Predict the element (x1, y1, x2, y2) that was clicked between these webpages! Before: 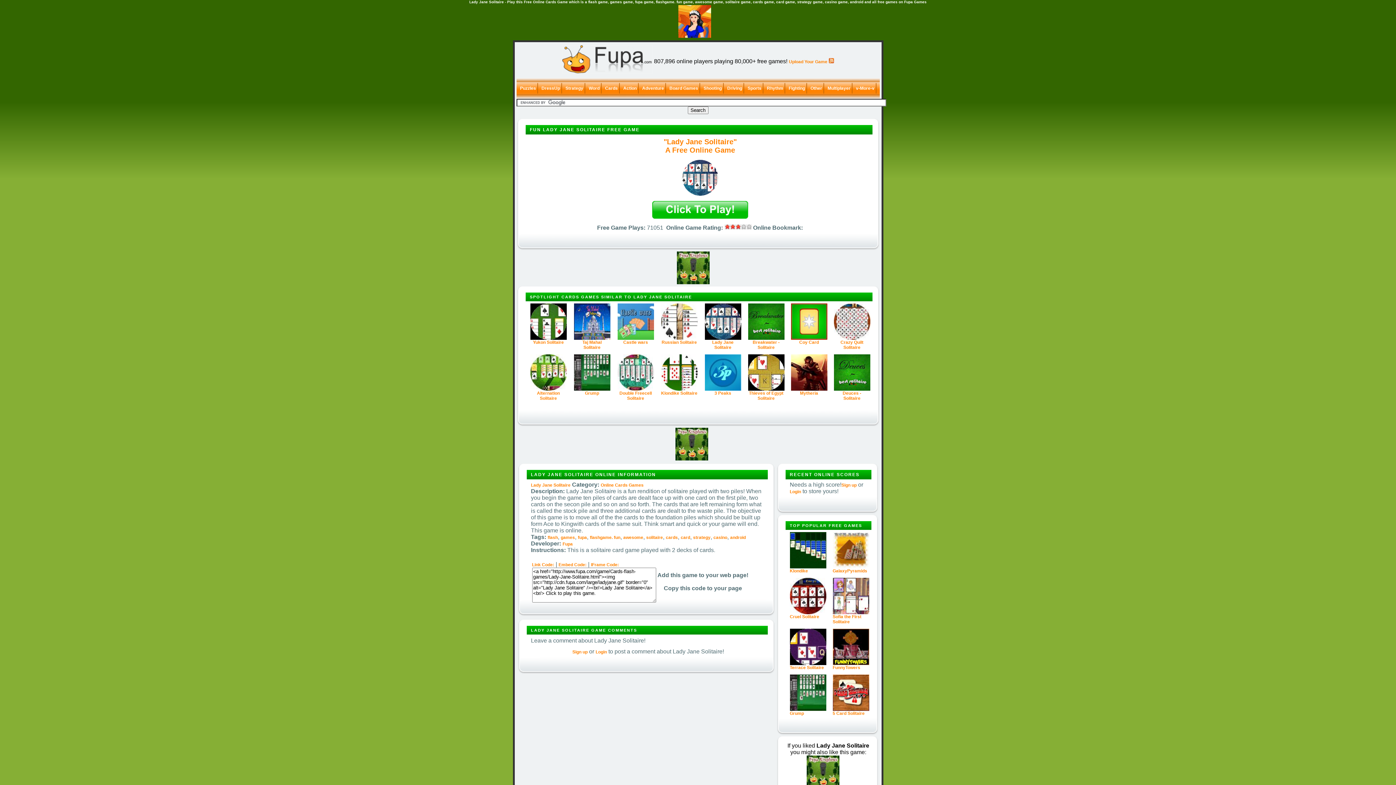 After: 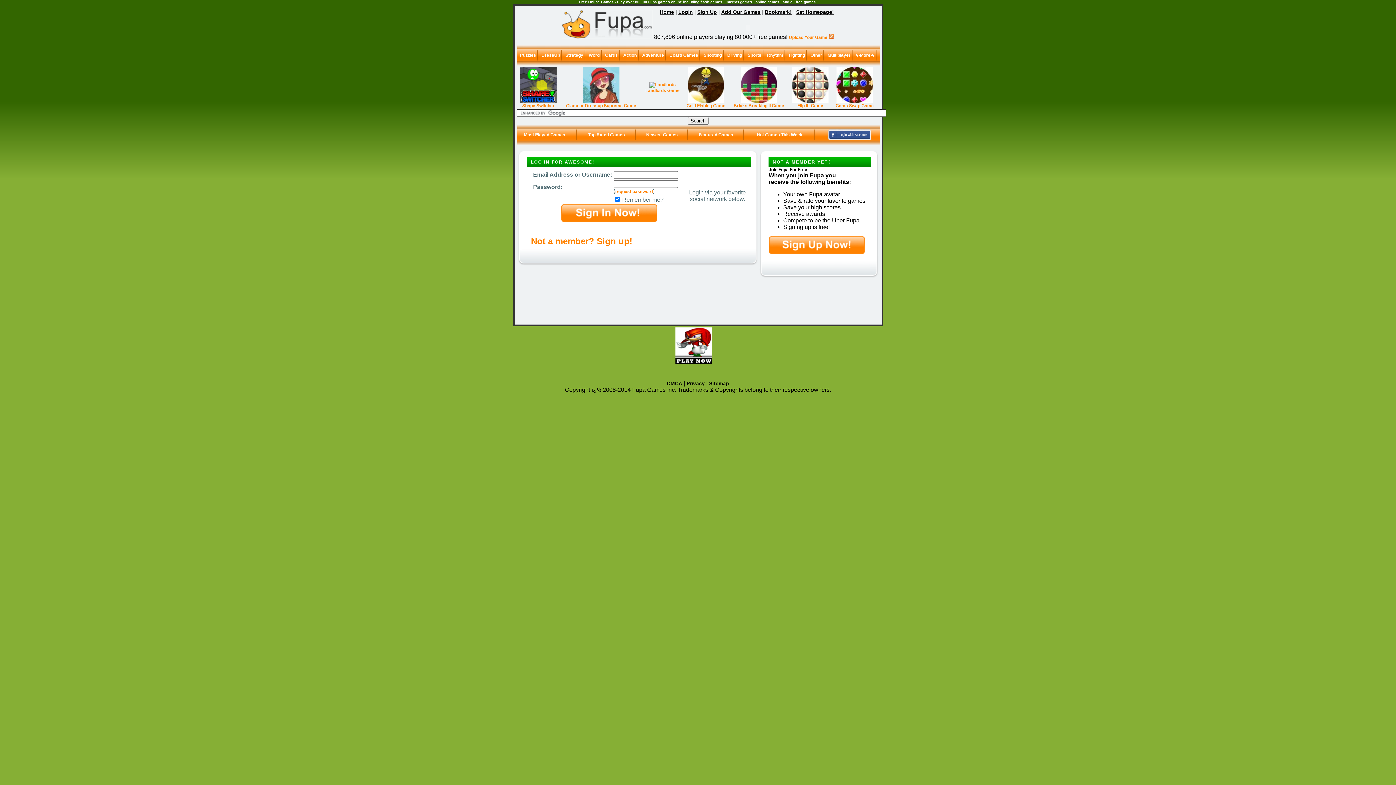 Action: bbox: (790, 489, 801, 494) label: Login